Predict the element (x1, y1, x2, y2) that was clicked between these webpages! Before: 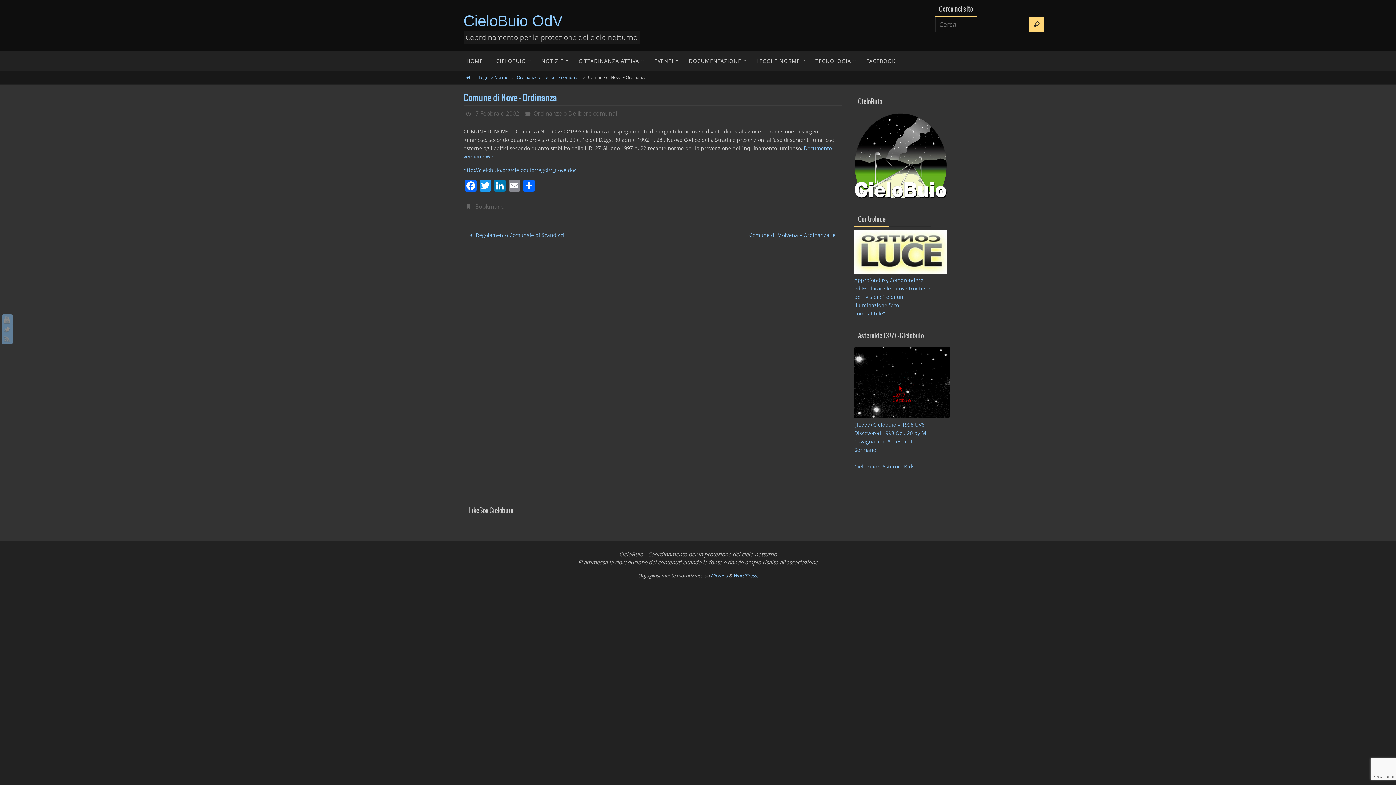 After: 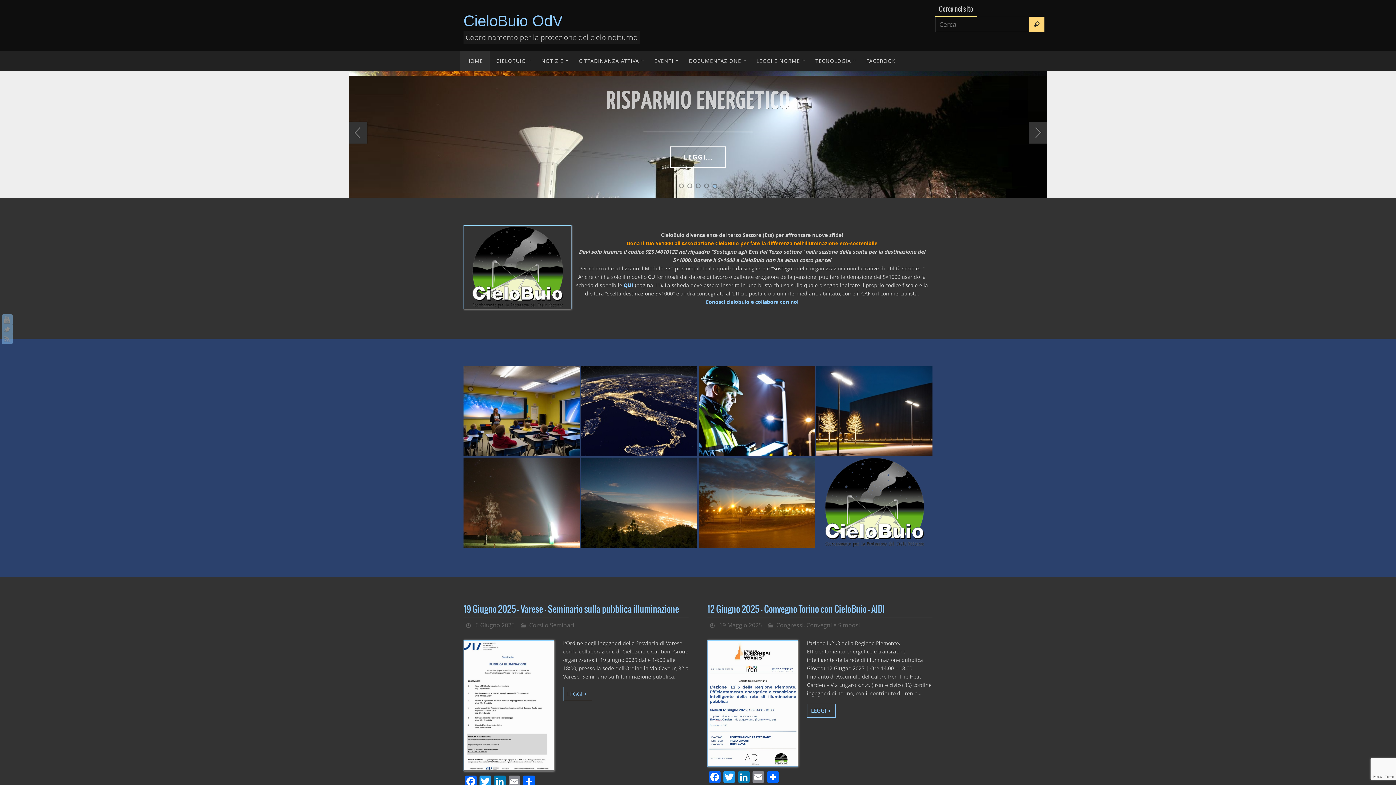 Action: label: HOME bbox: (460, 50, 489, 70)